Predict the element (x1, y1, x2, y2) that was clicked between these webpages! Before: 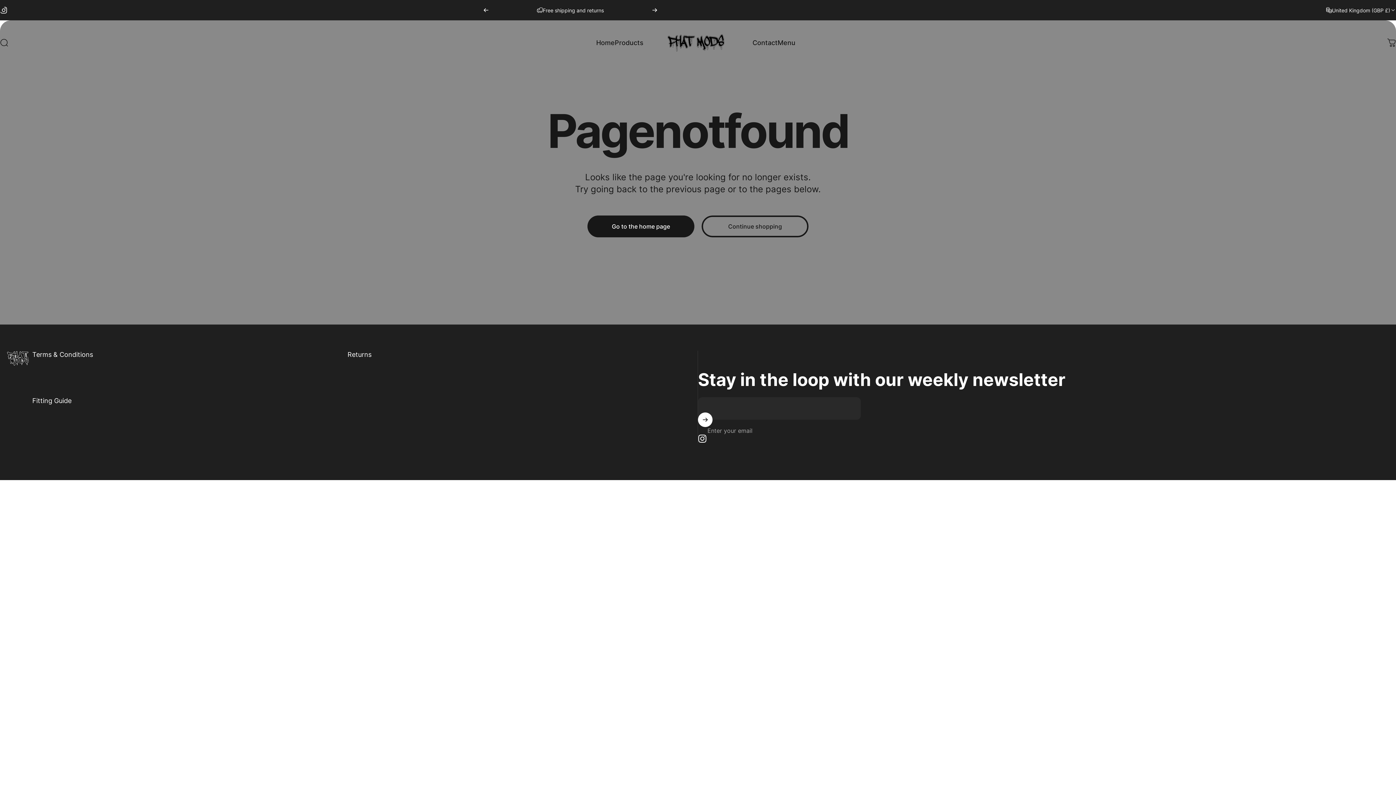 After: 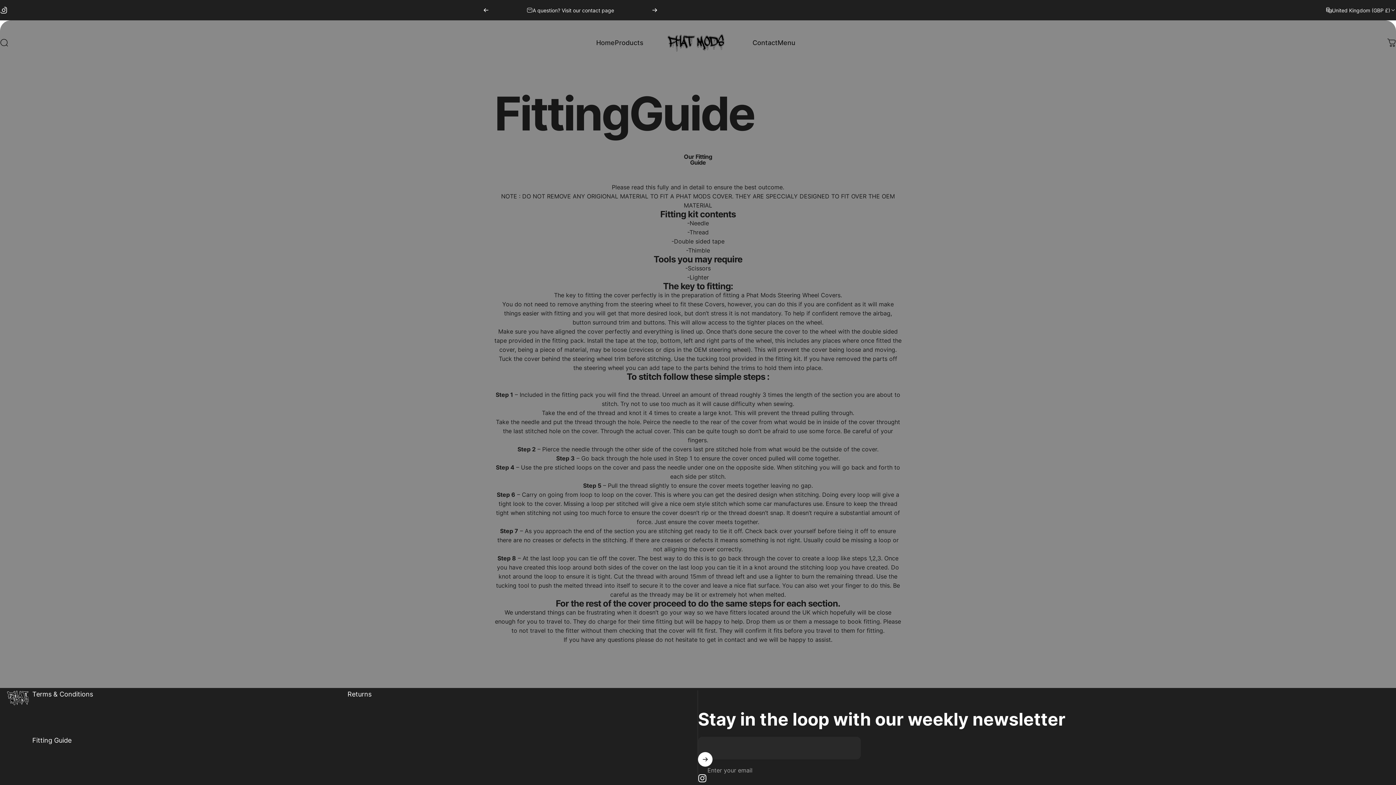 Action: label: Fitting Guide bbox: (32, 396, 71, 404)